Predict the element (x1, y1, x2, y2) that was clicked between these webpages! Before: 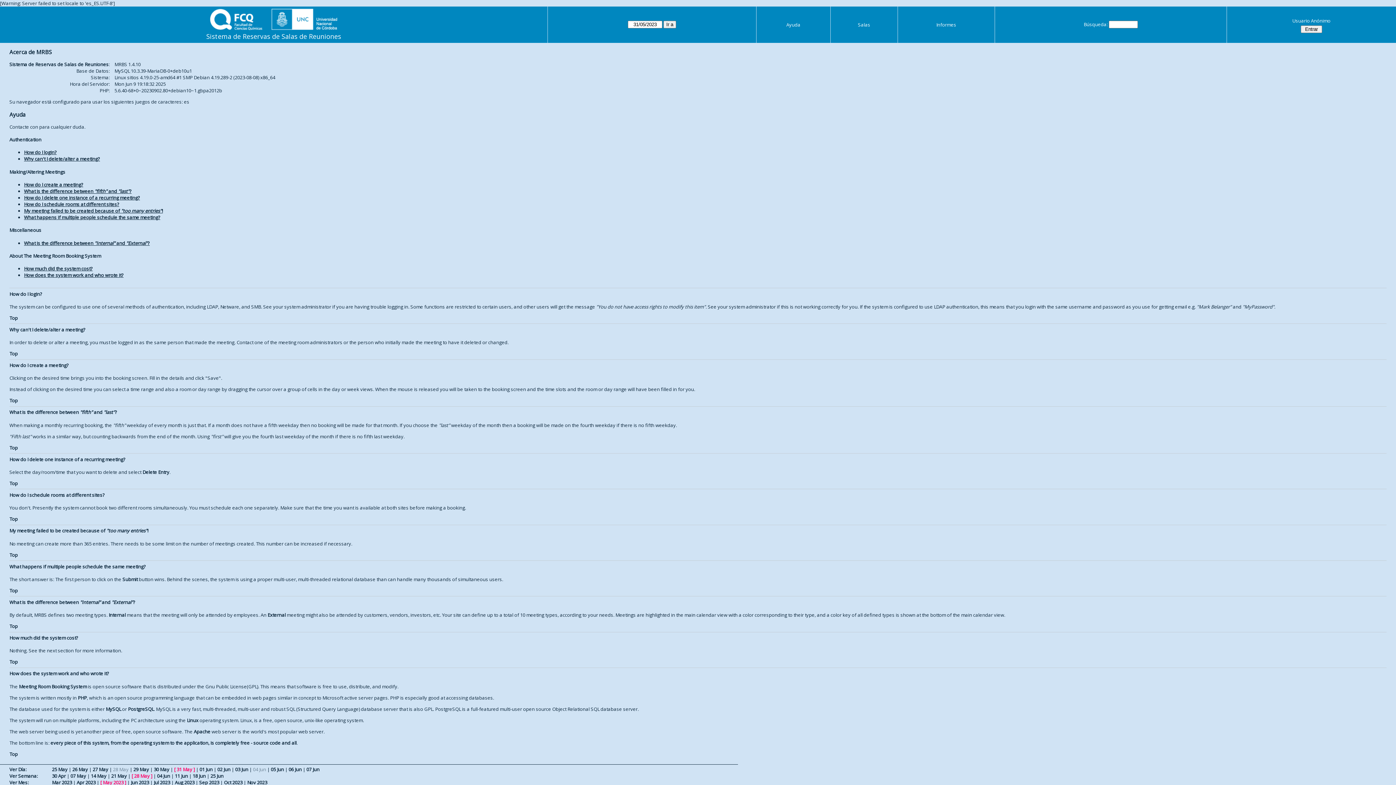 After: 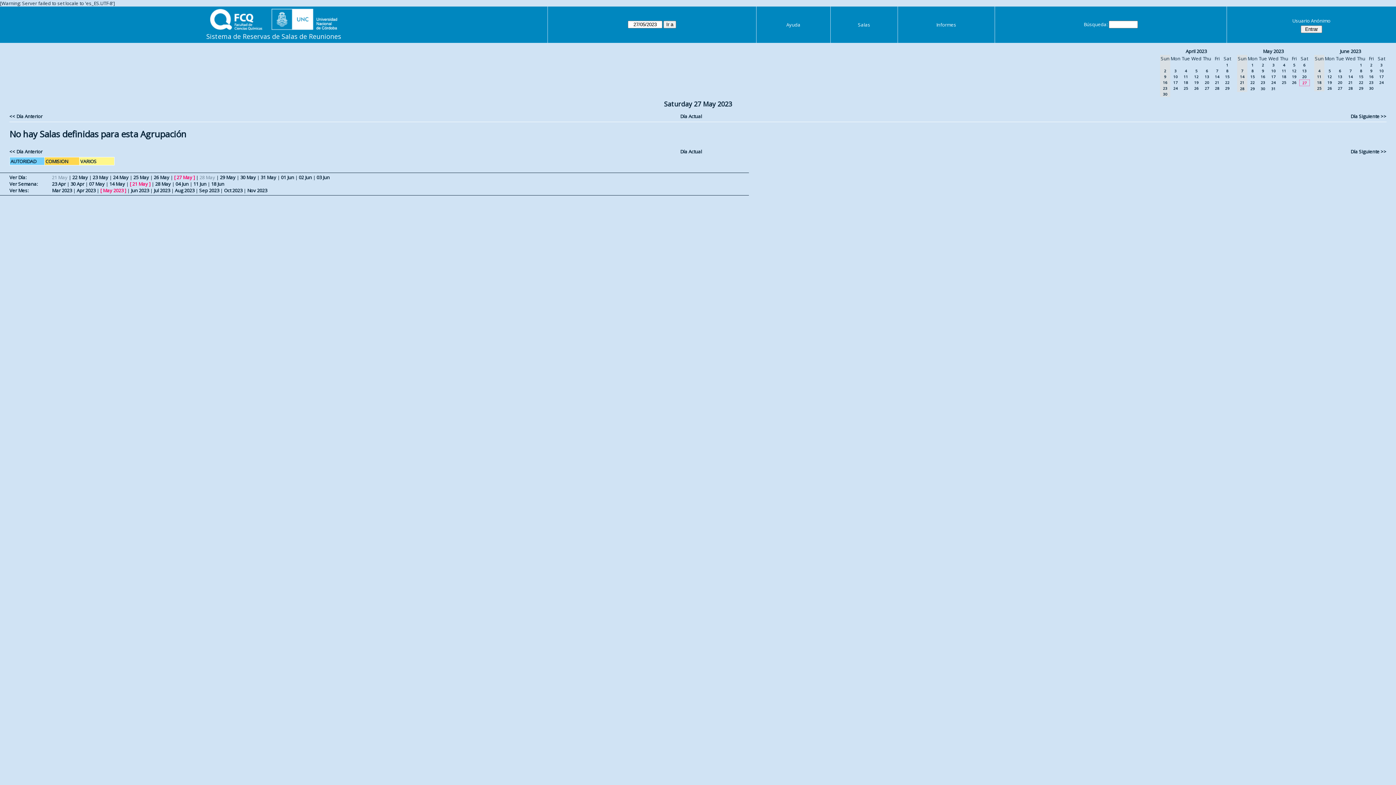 Action: bbox: (92, 766, 108, 773) label: 27 May